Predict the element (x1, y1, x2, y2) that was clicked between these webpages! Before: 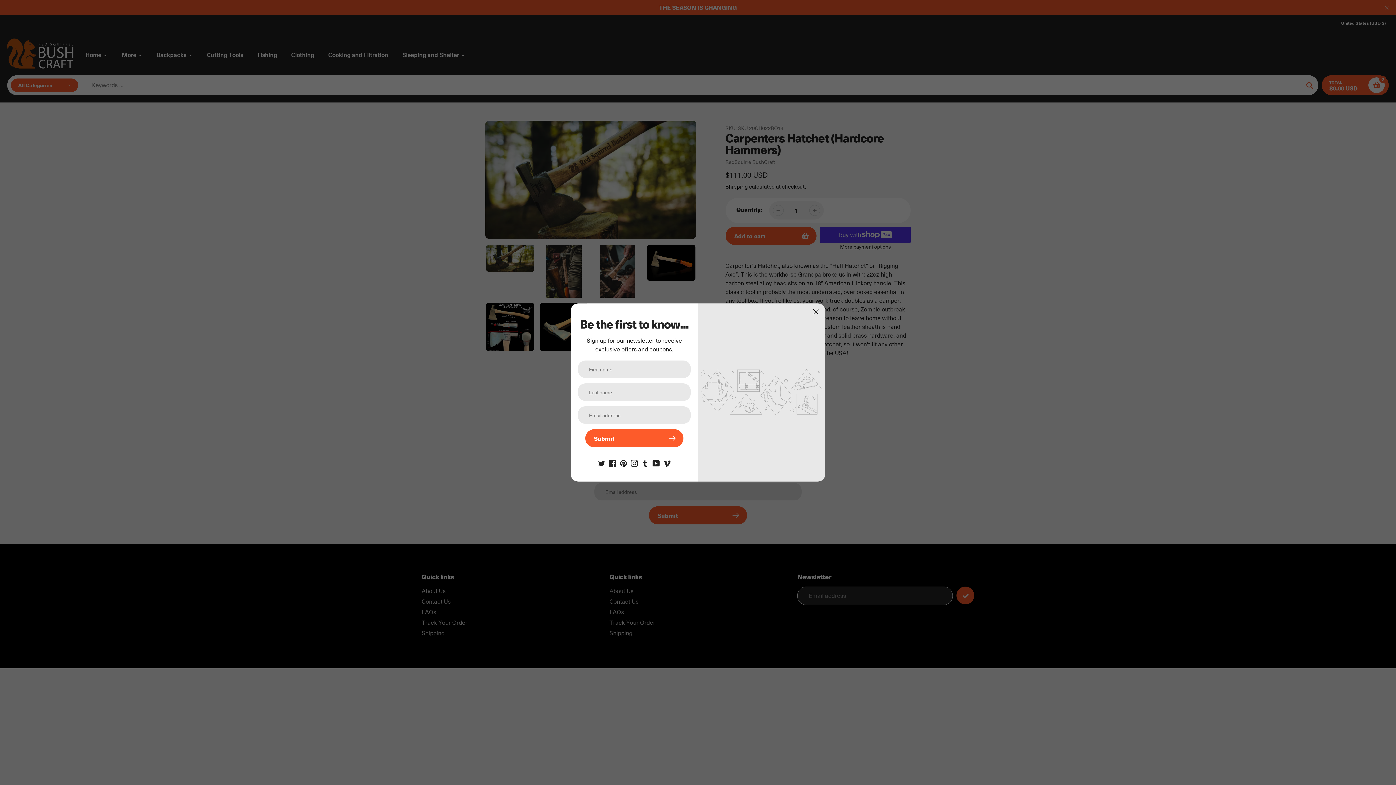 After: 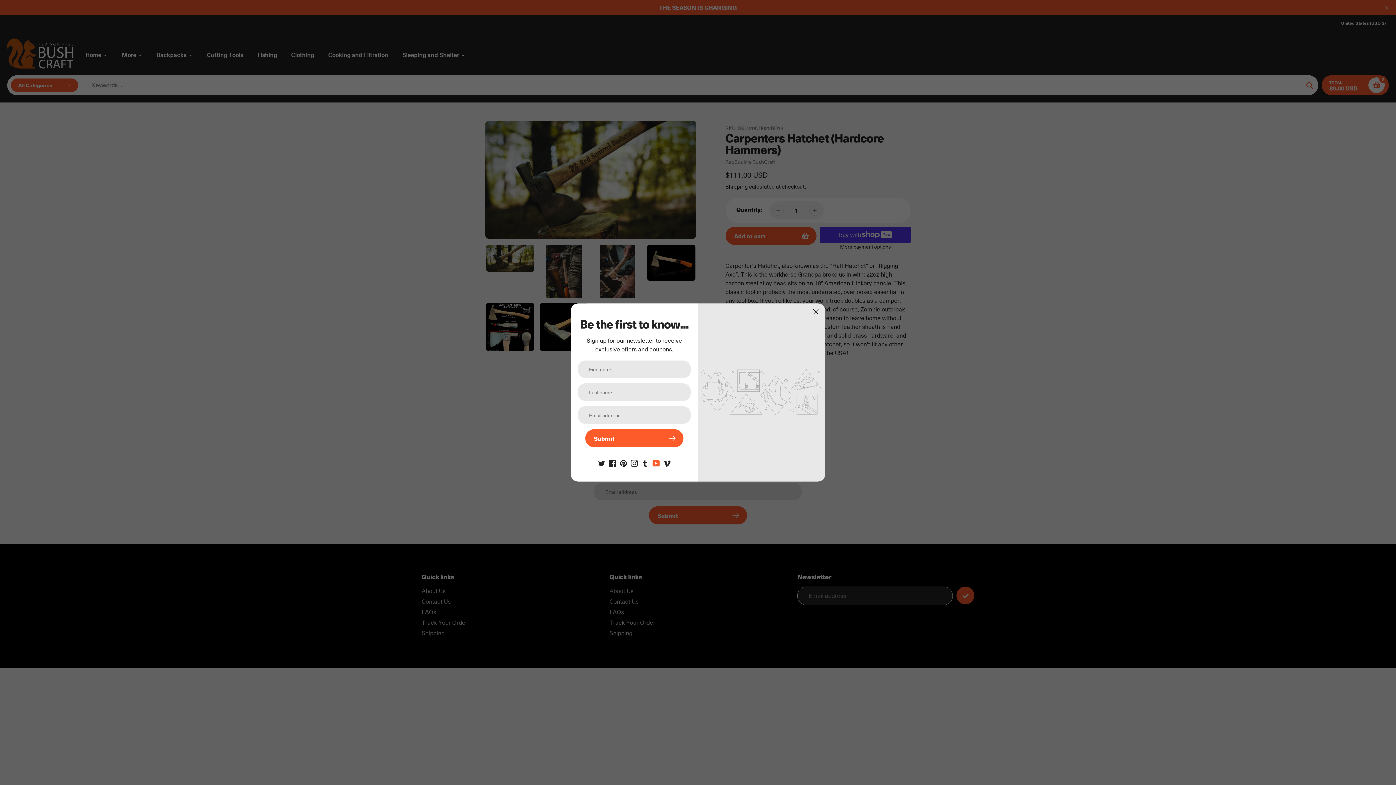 Action: bbox: (652, 458, 660, 466)